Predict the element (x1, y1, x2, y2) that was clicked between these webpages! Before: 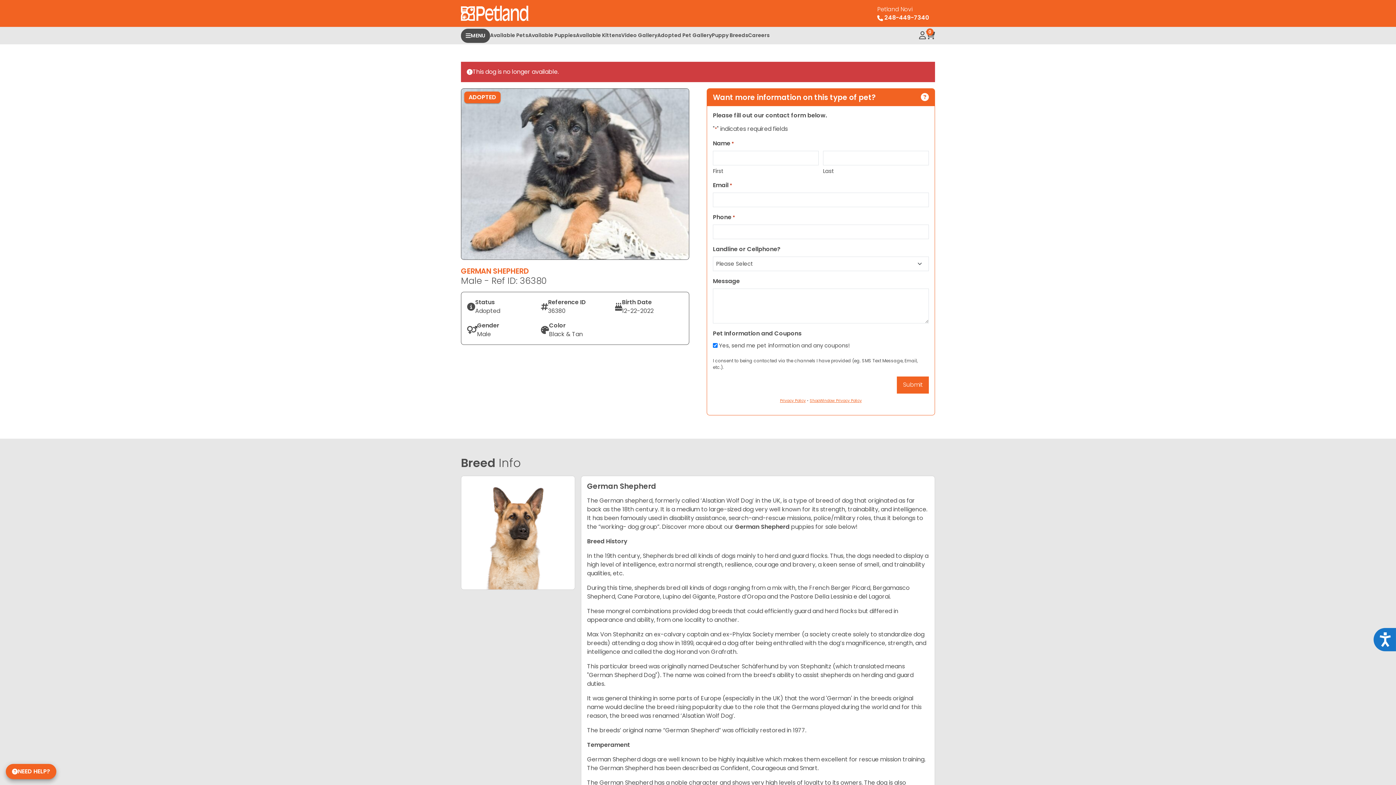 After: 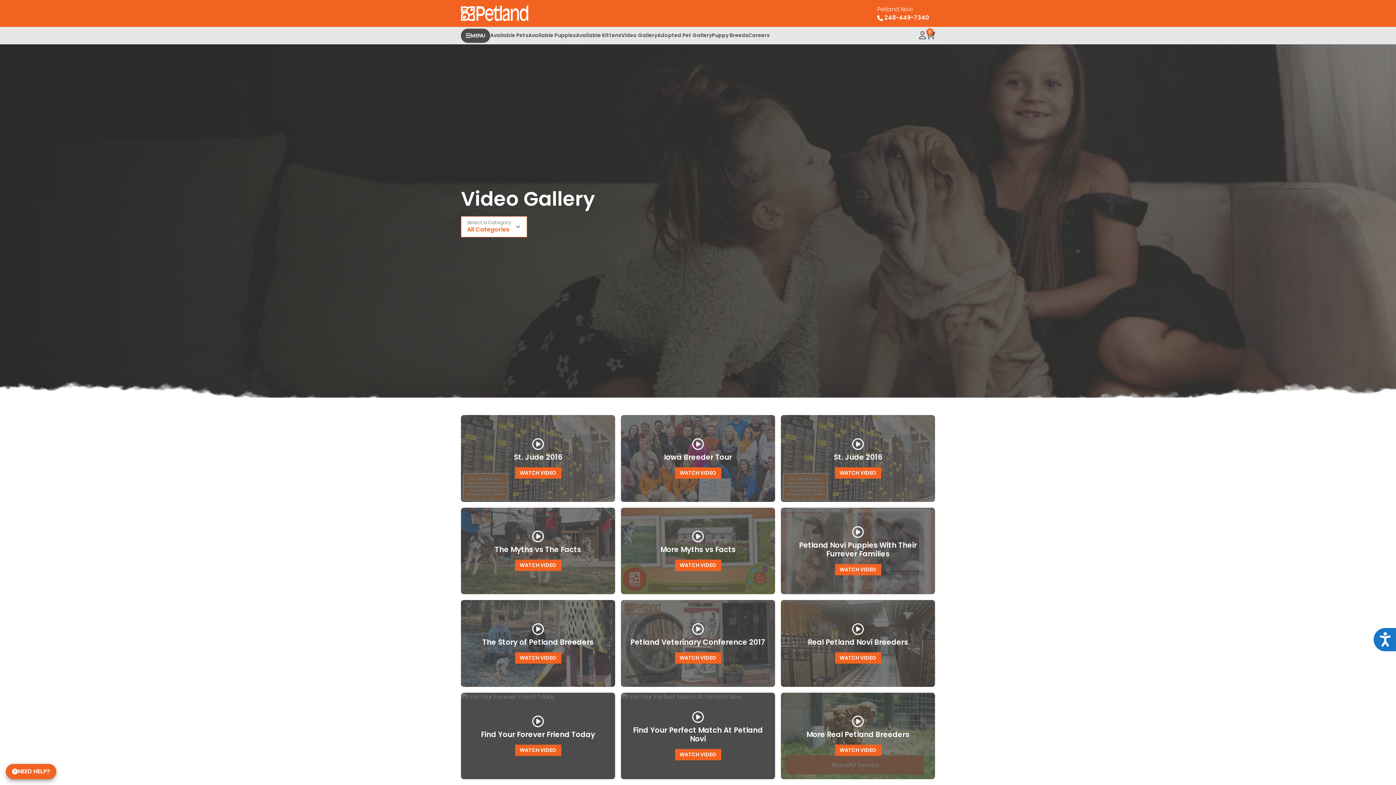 Action: label: Video Gallery bbox: (621, 27, 657, 44)